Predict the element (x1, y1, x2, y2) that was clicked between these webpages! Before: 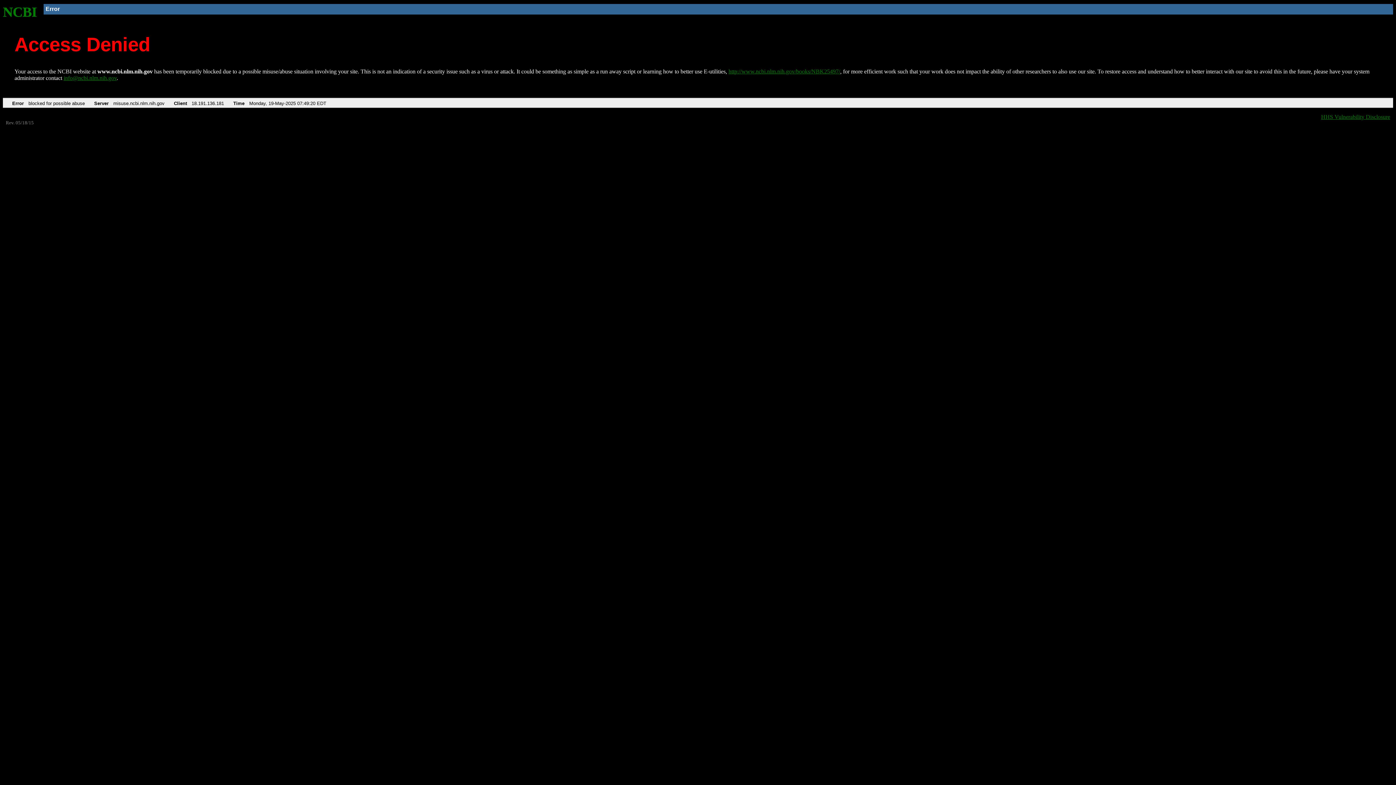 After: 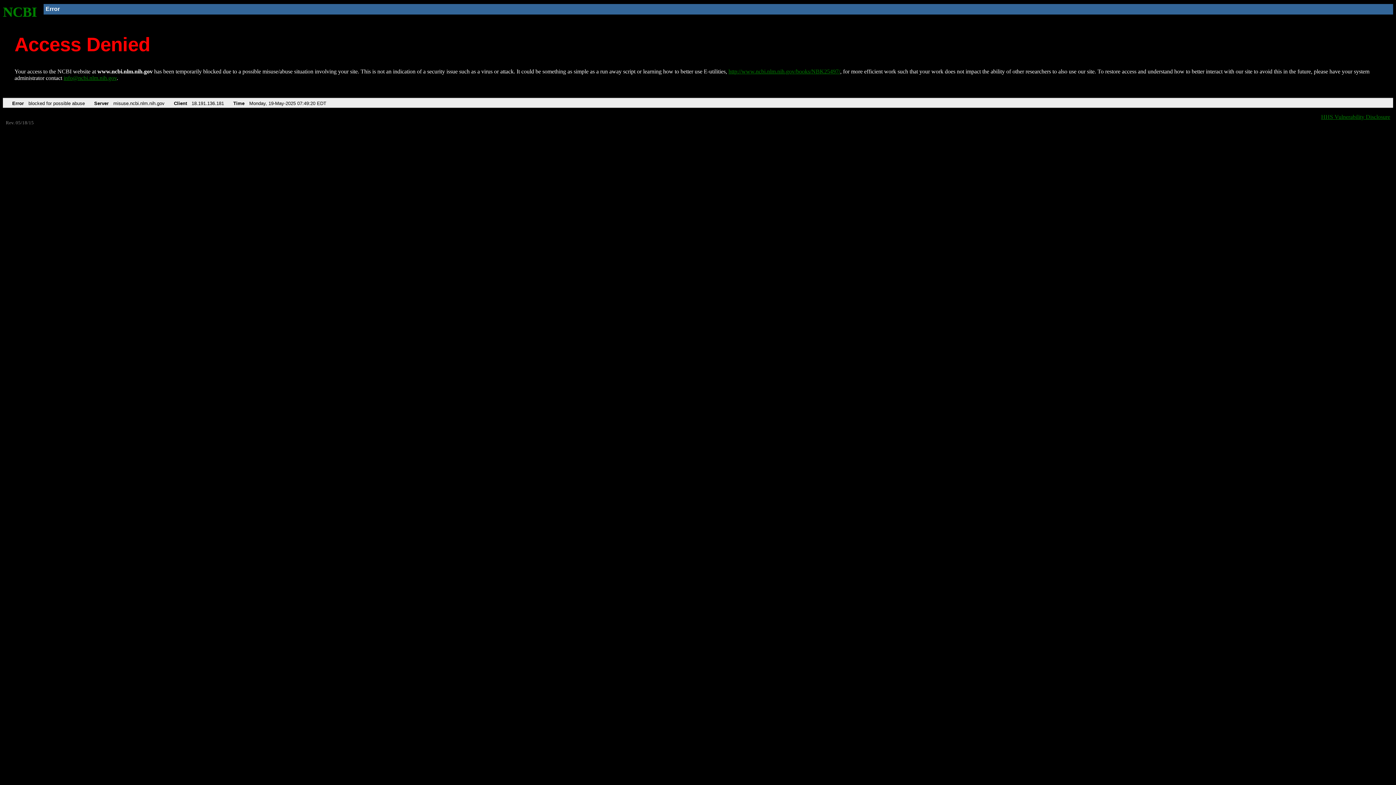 Action: label: info@ncbi.nlm.nih.gov bbox: (63, 75, 116, 81)